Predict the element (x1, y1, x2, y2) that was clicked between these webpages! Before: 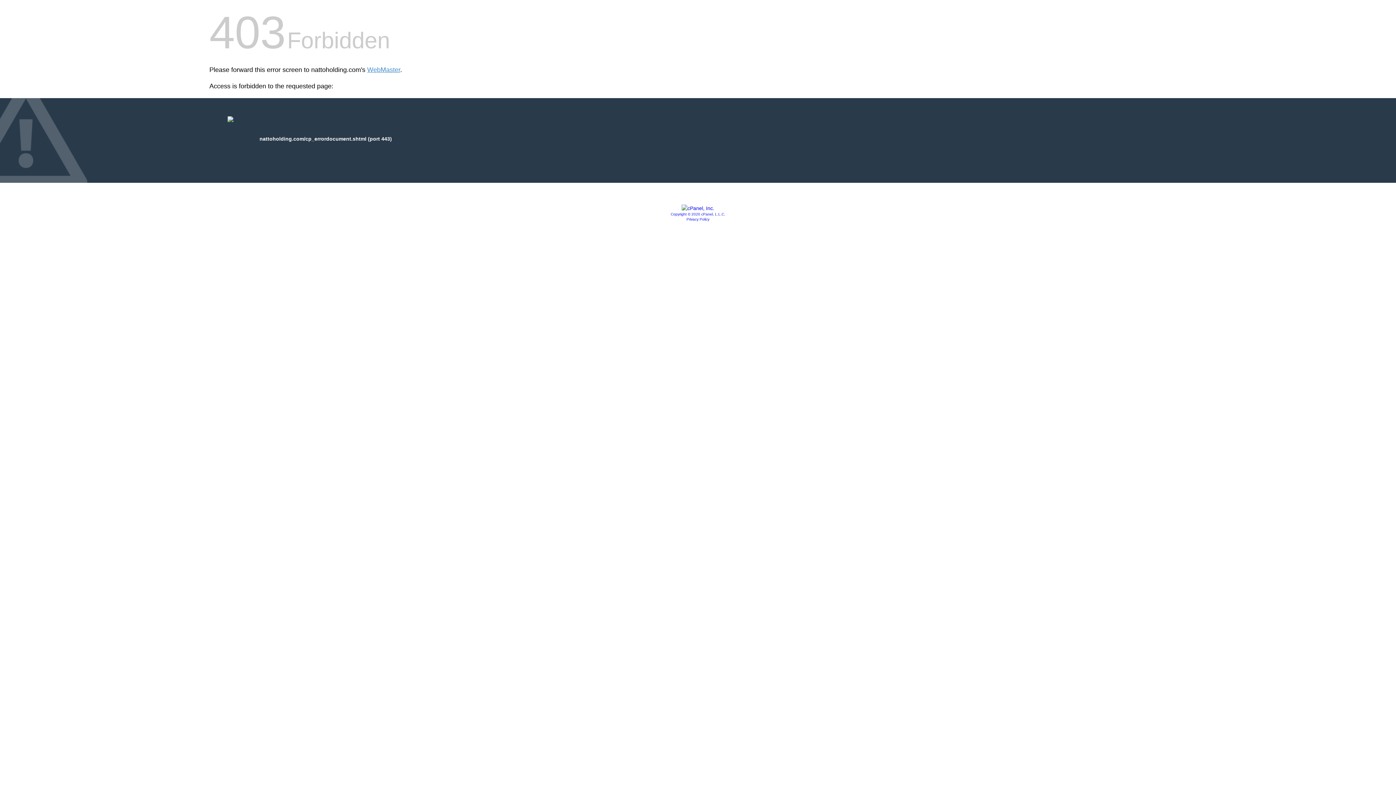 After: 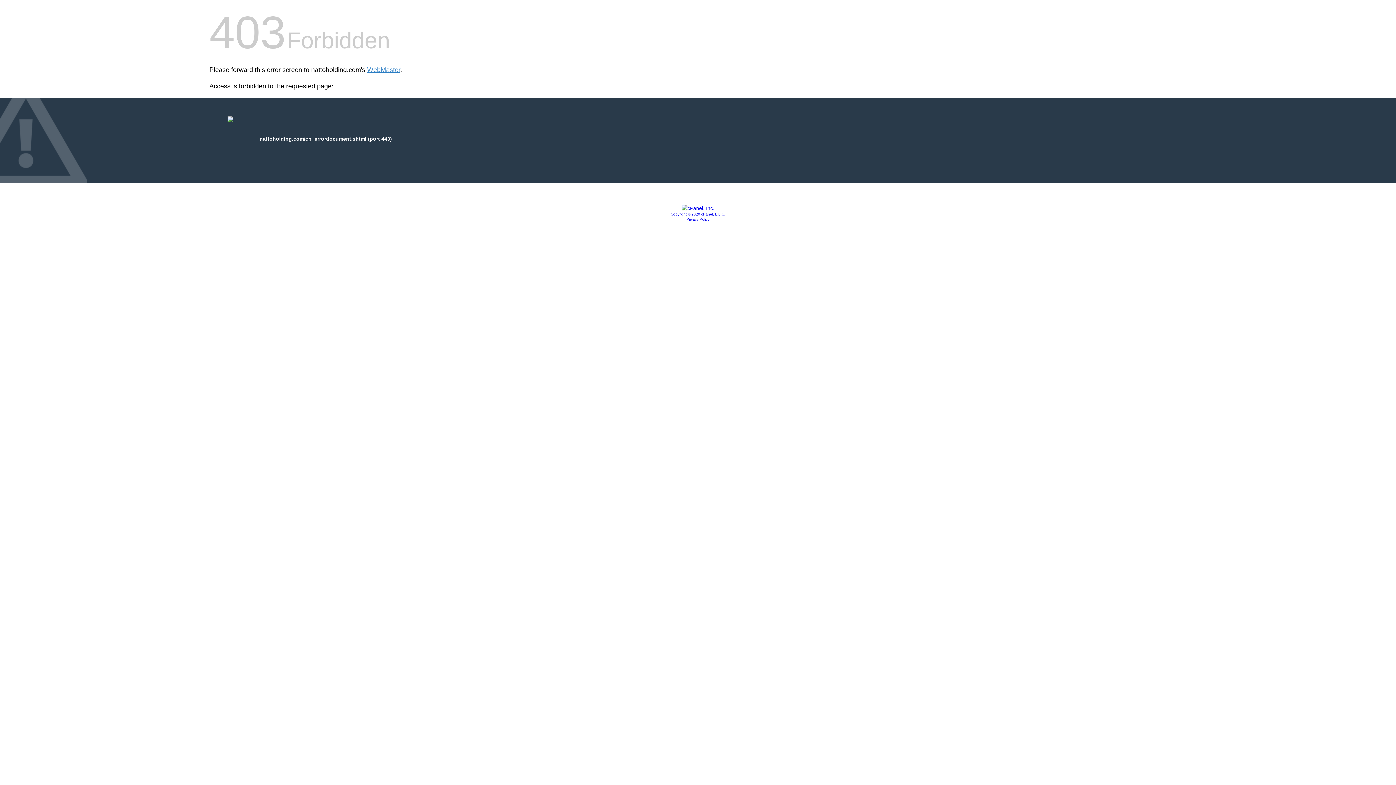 Action: bbox: (670, 212, 725, 216) label: Copyright © 2020 cPanel, L.L.C.